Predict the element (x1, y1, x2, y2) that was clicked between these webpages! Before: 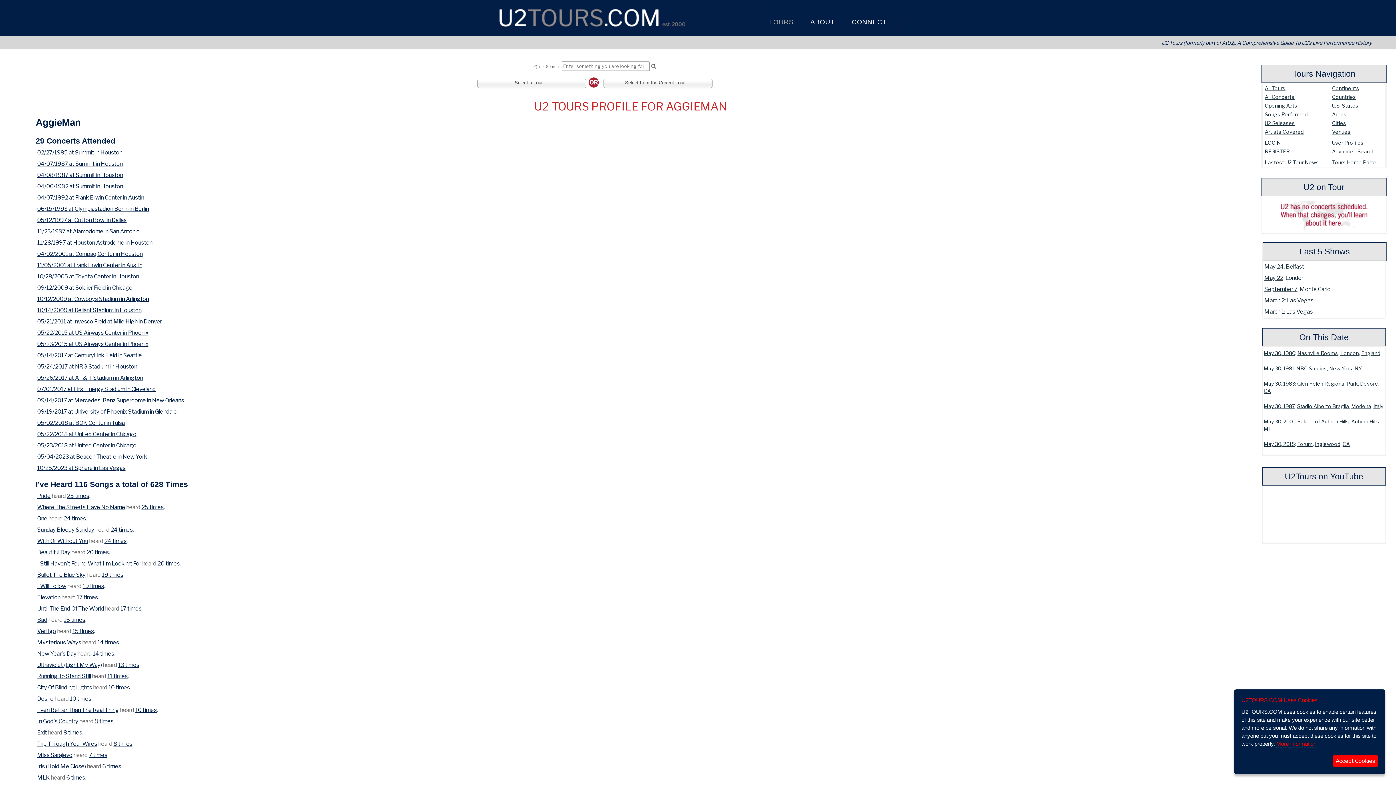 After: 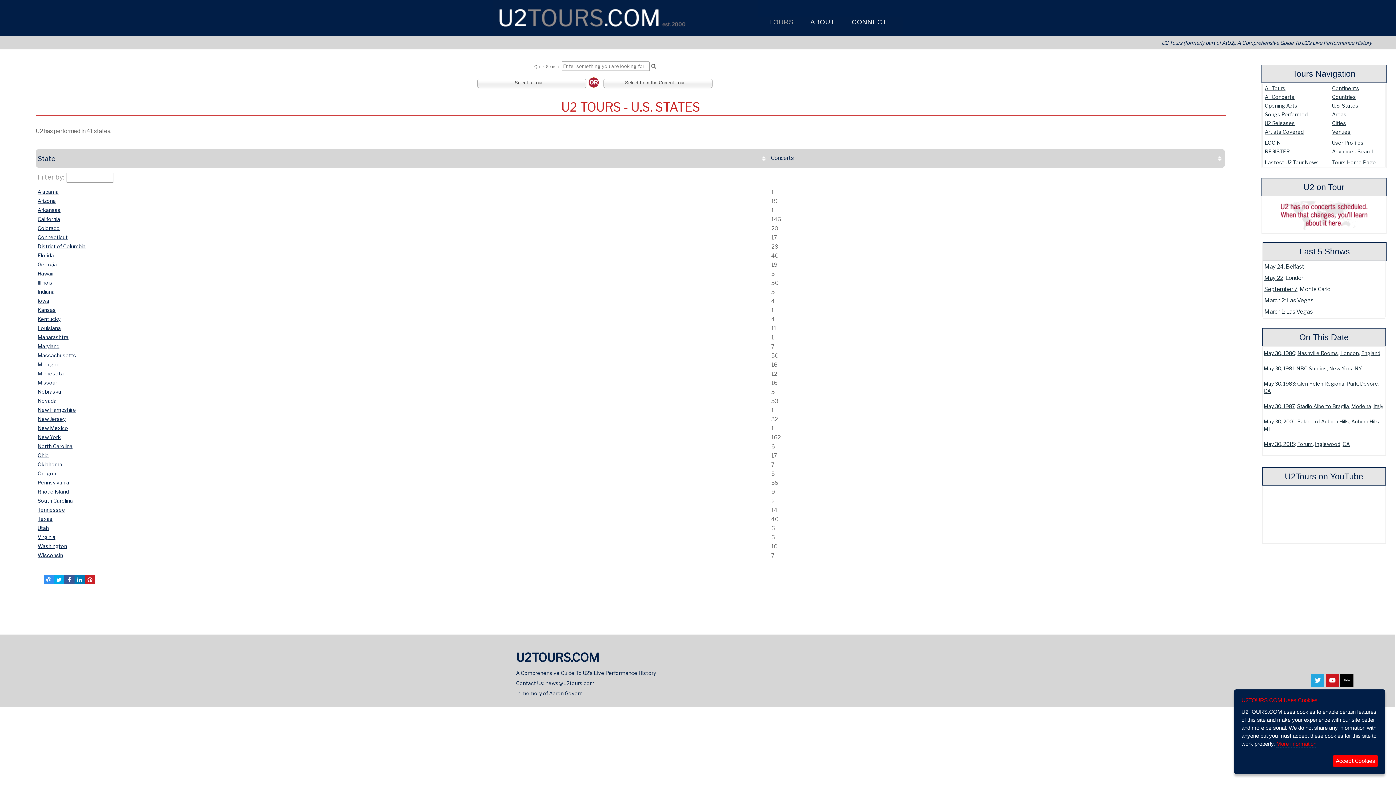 Action: label: Tour States bbox: (1331, 101, 1360, 109)